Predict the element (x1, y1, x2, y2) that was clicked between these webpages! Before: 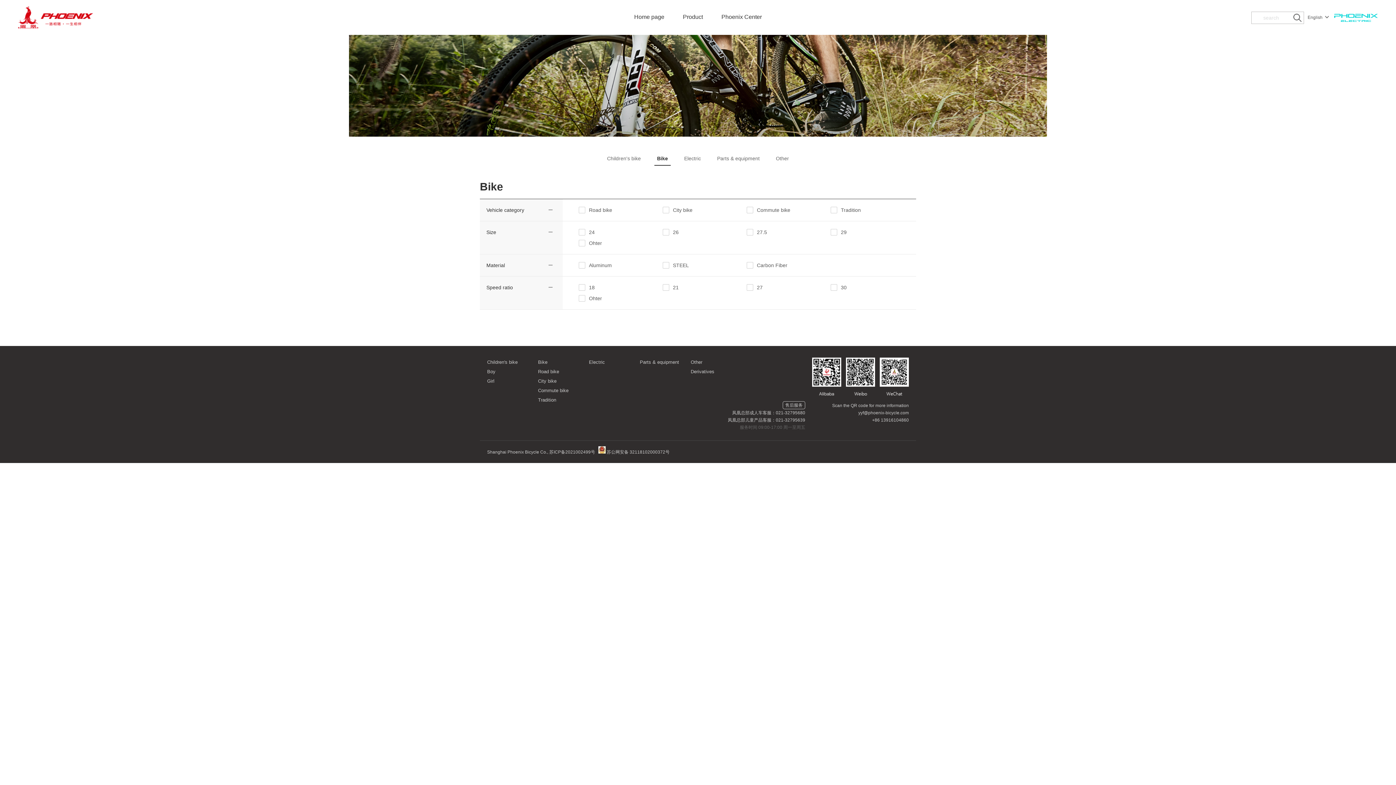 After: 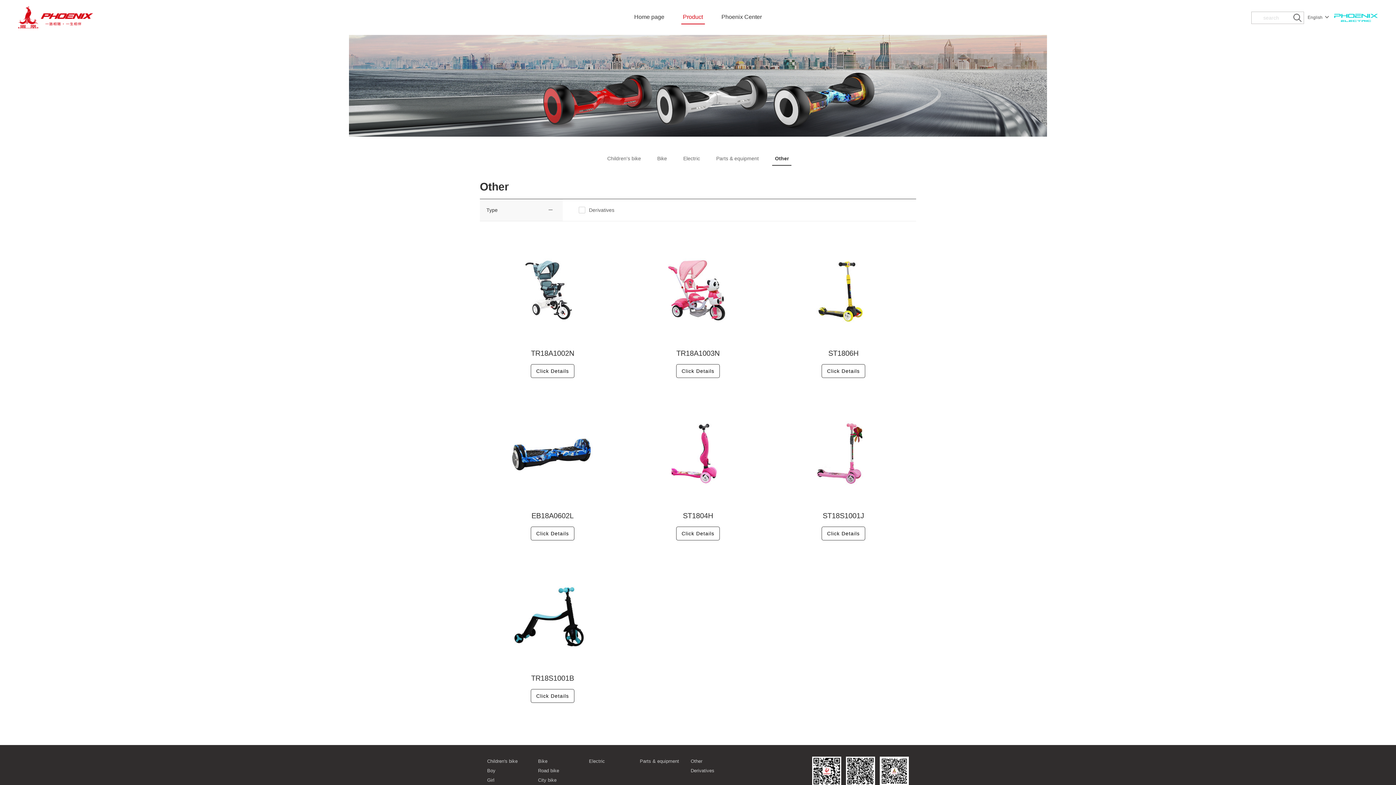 Action: label: Other bbox: (775, 151, 790, 165)